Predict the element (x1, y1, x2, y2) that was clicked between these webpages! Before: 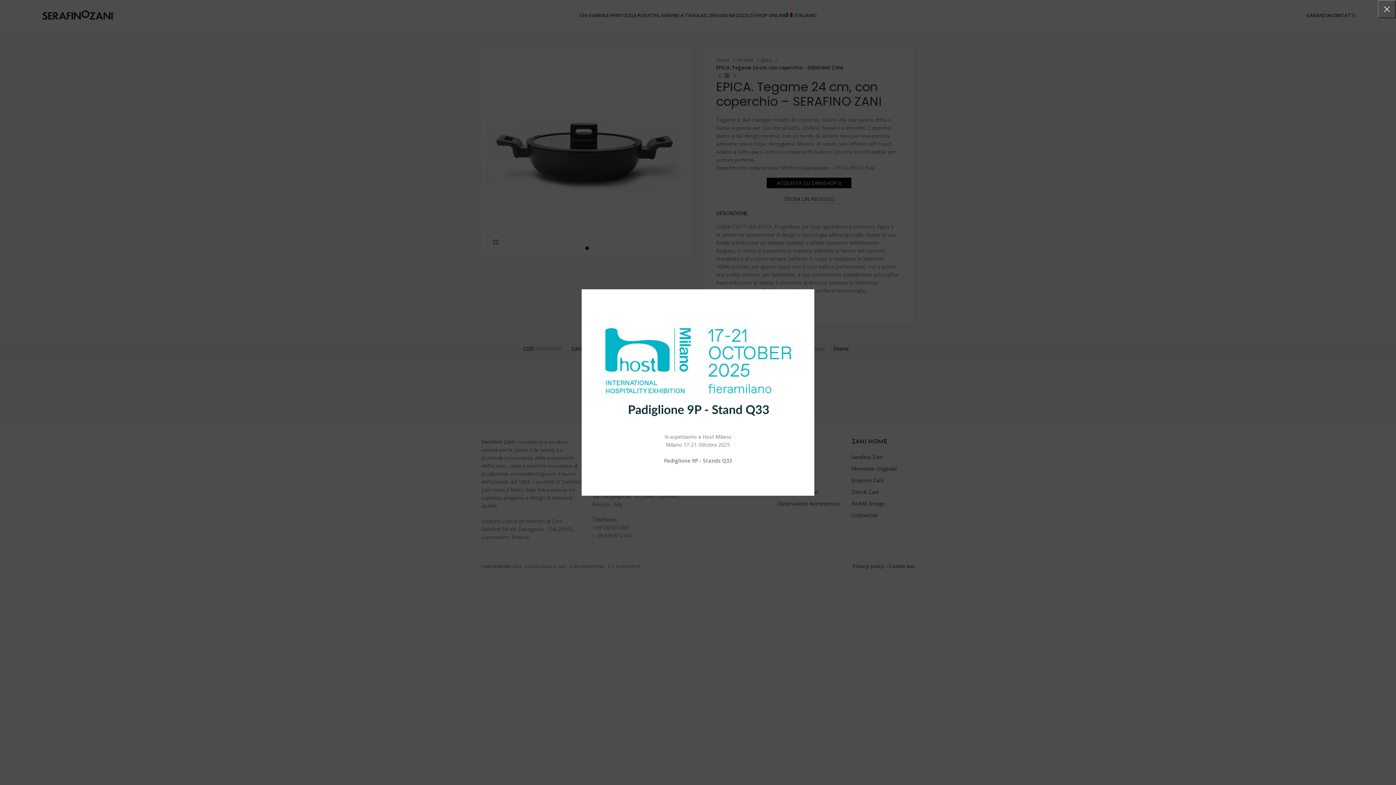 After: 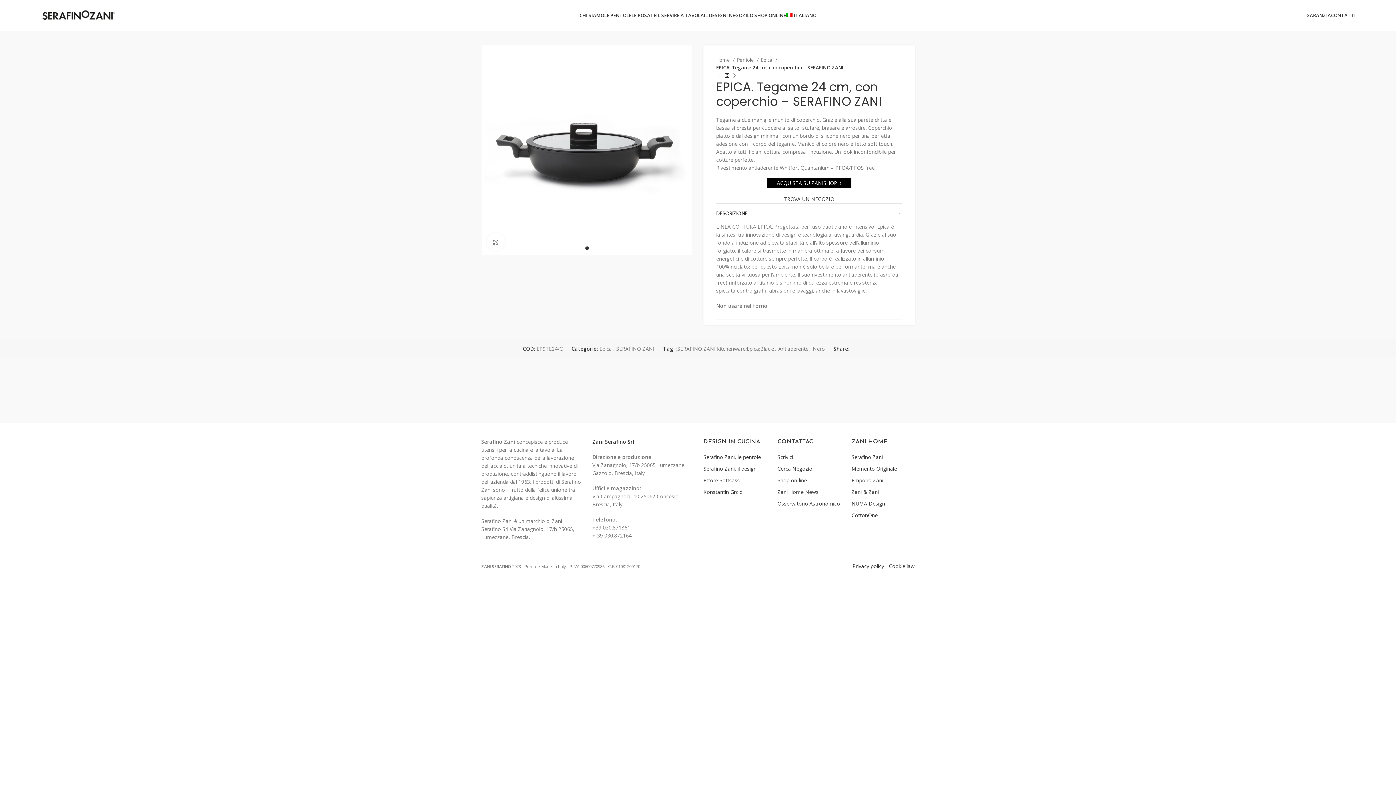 Action: label: × bbox: (1378, 0, 1396, 18)